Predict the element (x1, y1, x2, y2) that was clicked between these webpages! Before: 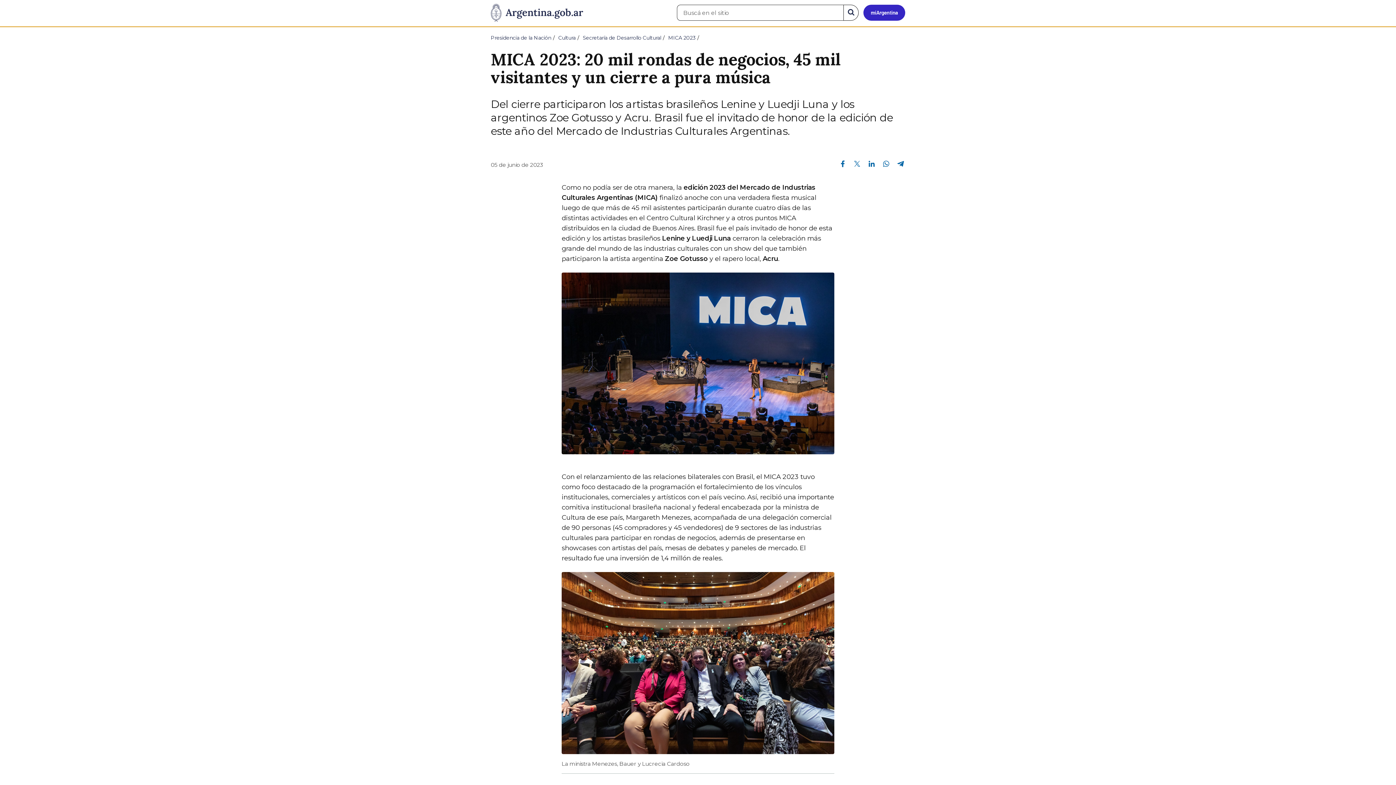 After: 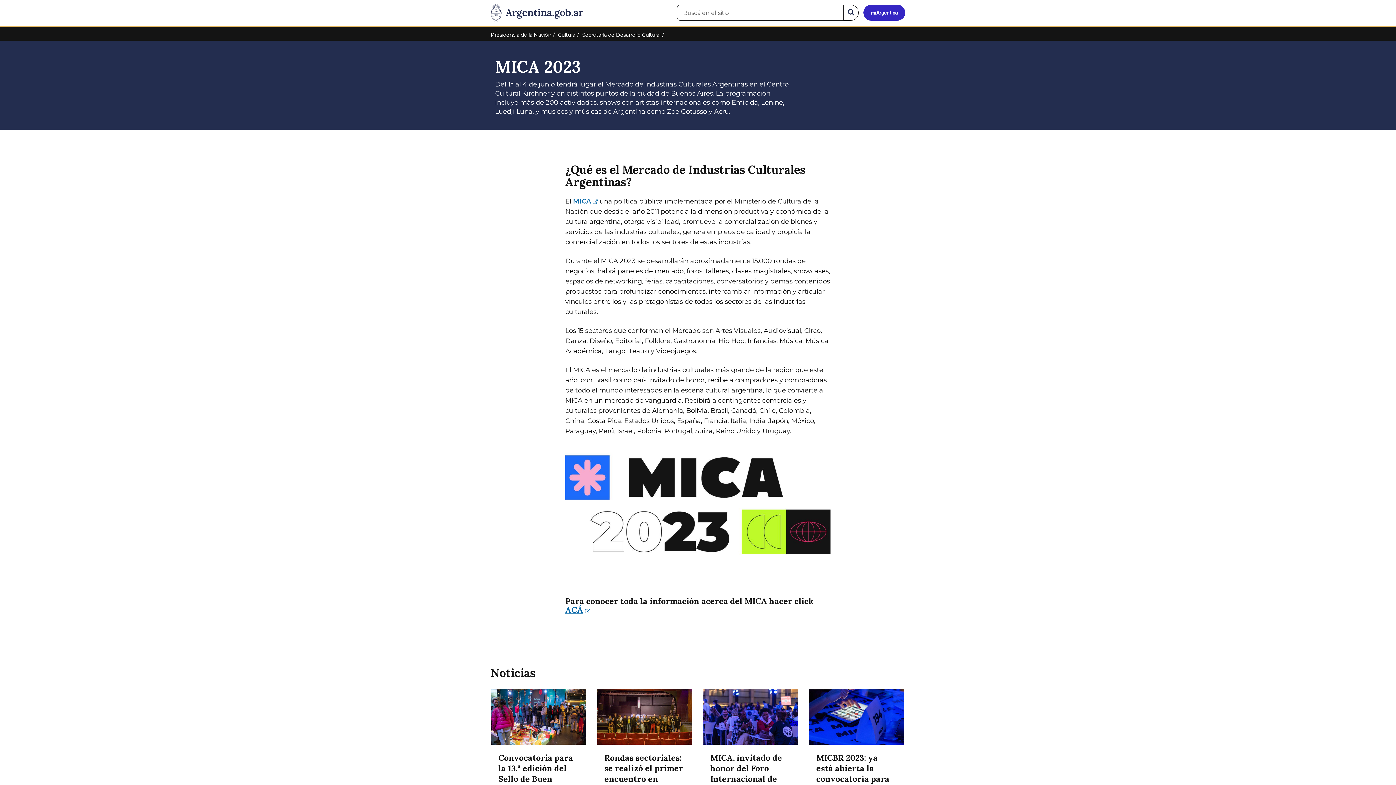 Action: bbox: (668, 34, 695, 41) label: MICA 2023